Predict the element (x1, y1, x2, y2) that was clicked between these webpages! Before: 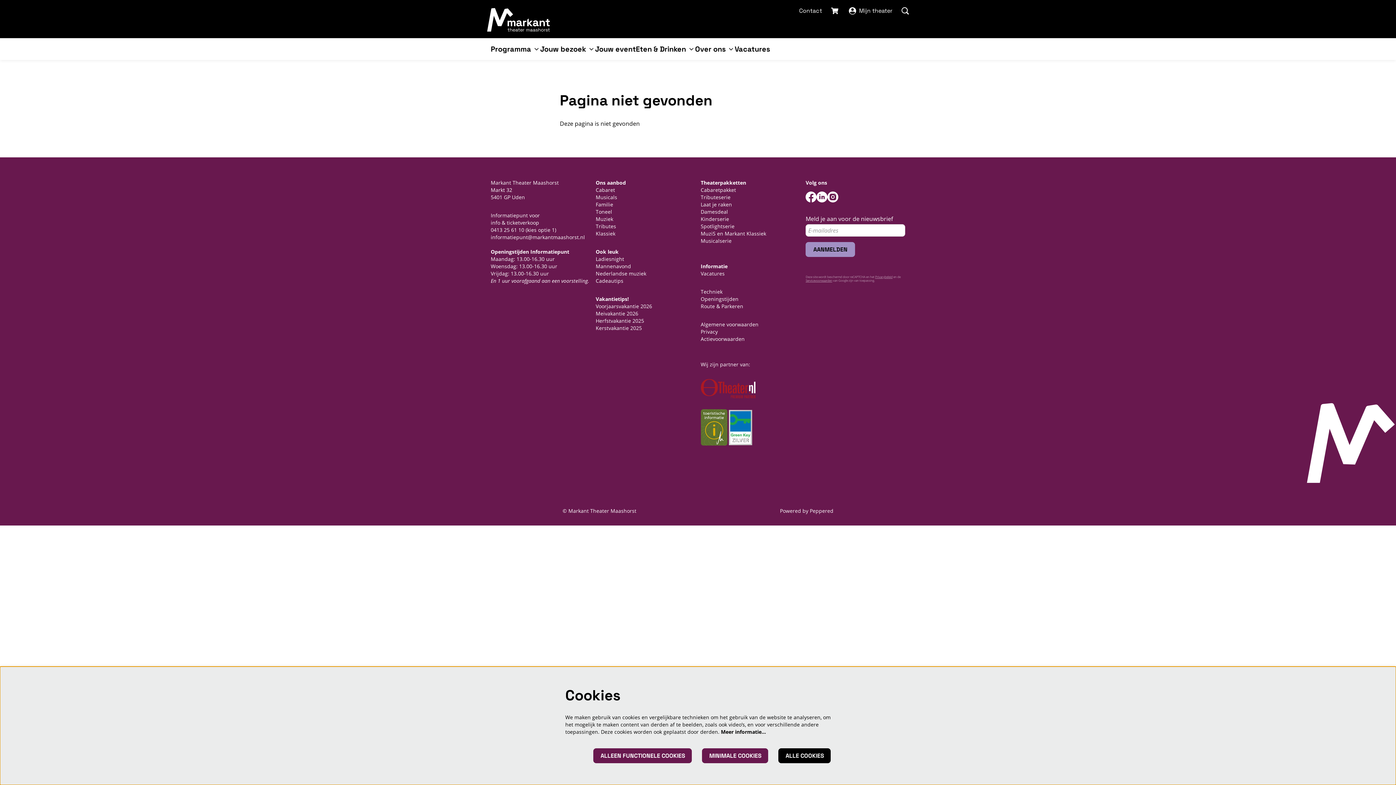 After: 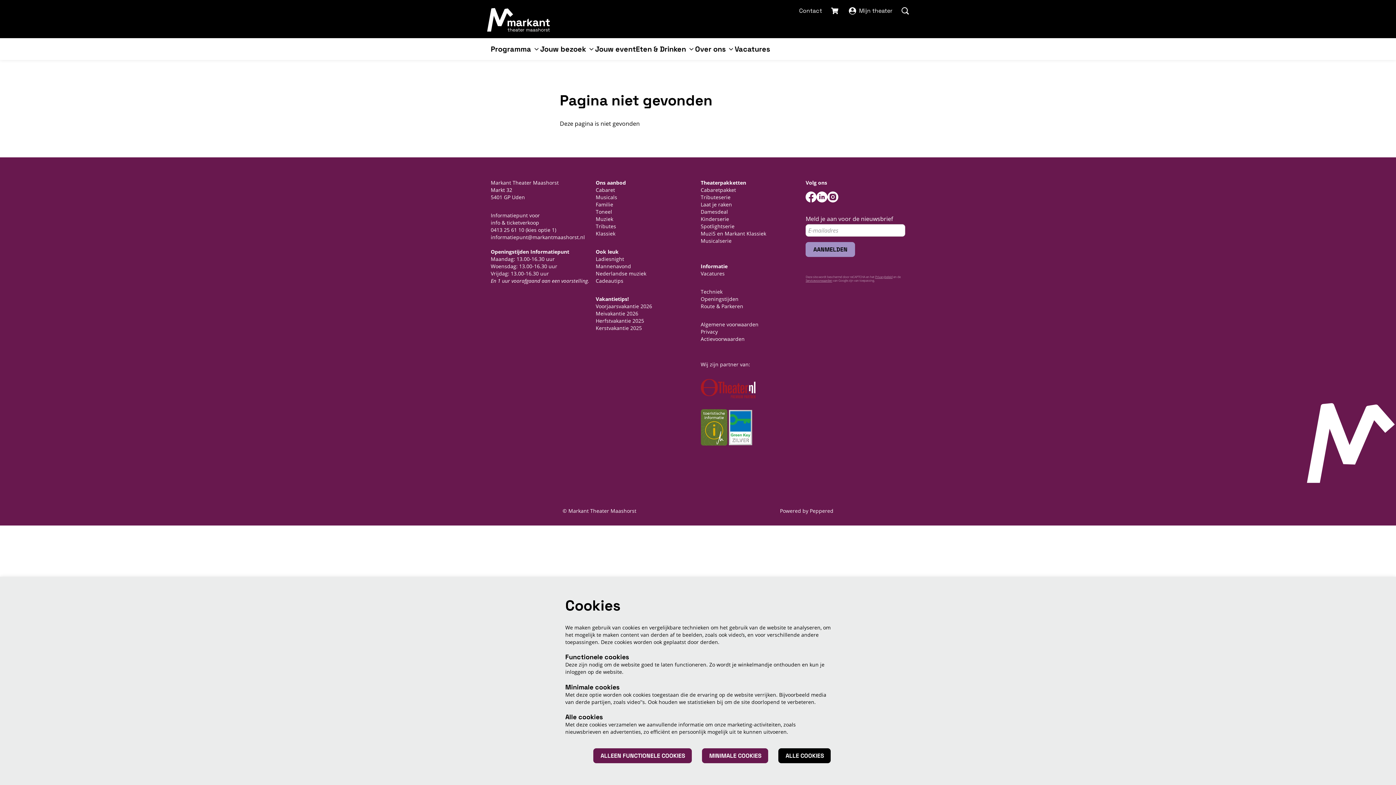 Action: label: Meer informatie… bbox: (721, 728, 766, 735)